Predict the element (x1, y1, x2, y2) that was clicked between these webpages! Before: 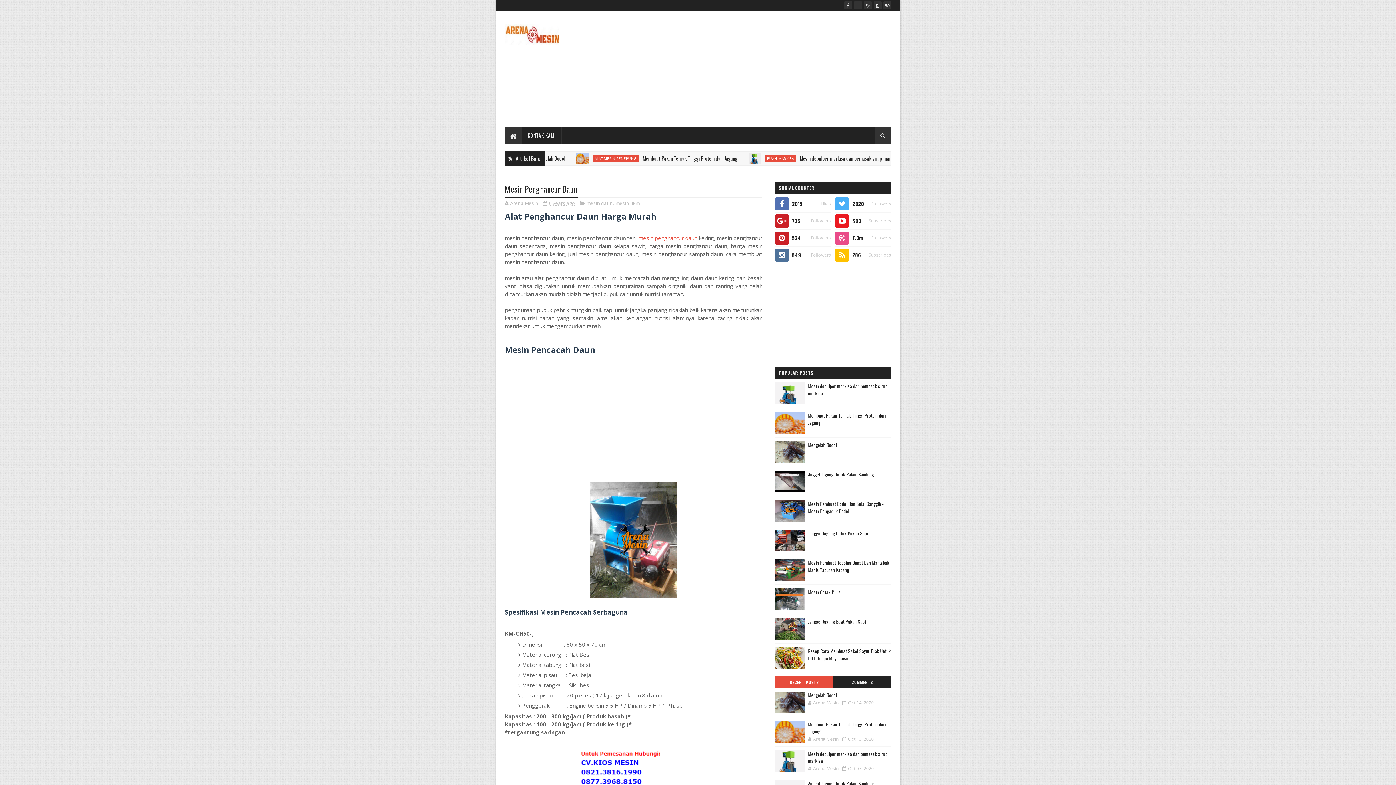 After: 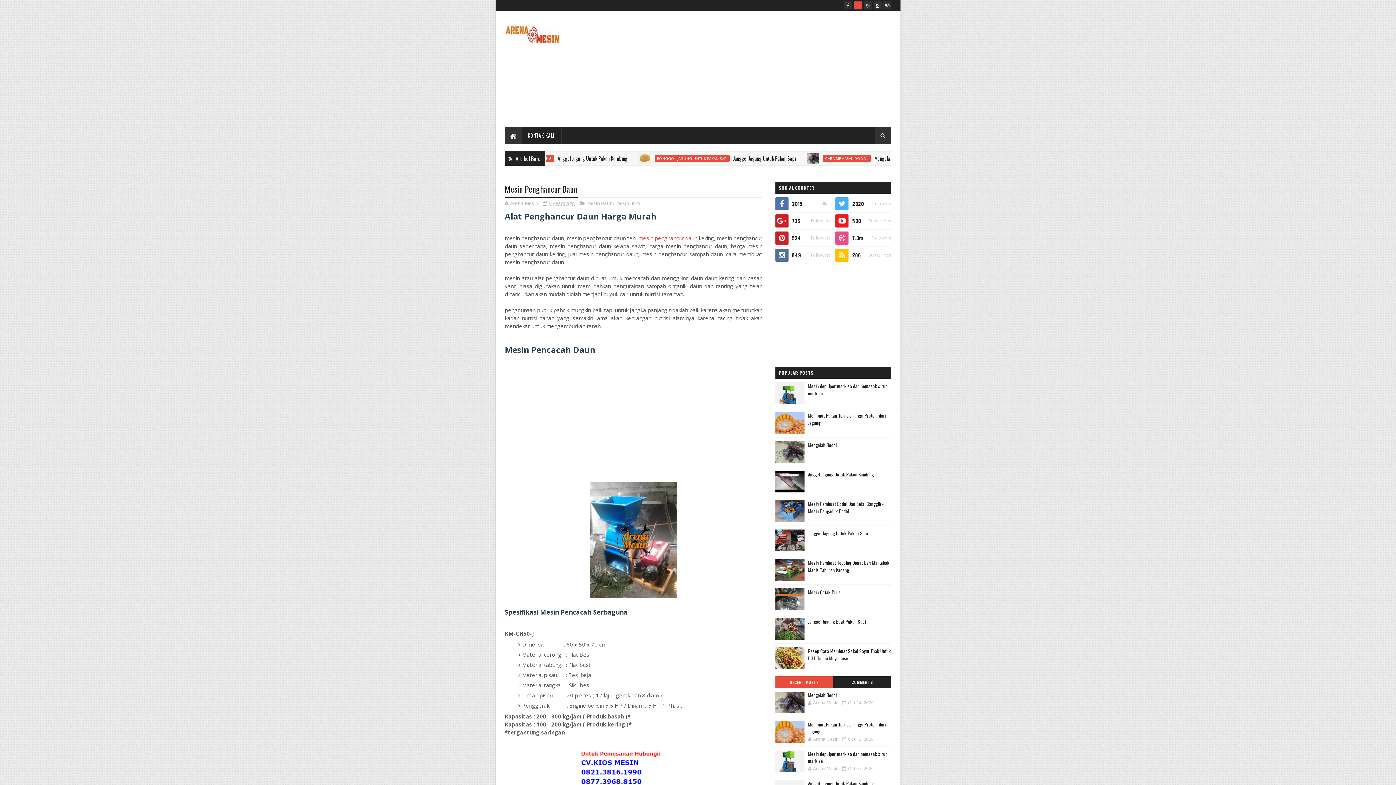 Action: bbox: (854, 1, 862, 9)